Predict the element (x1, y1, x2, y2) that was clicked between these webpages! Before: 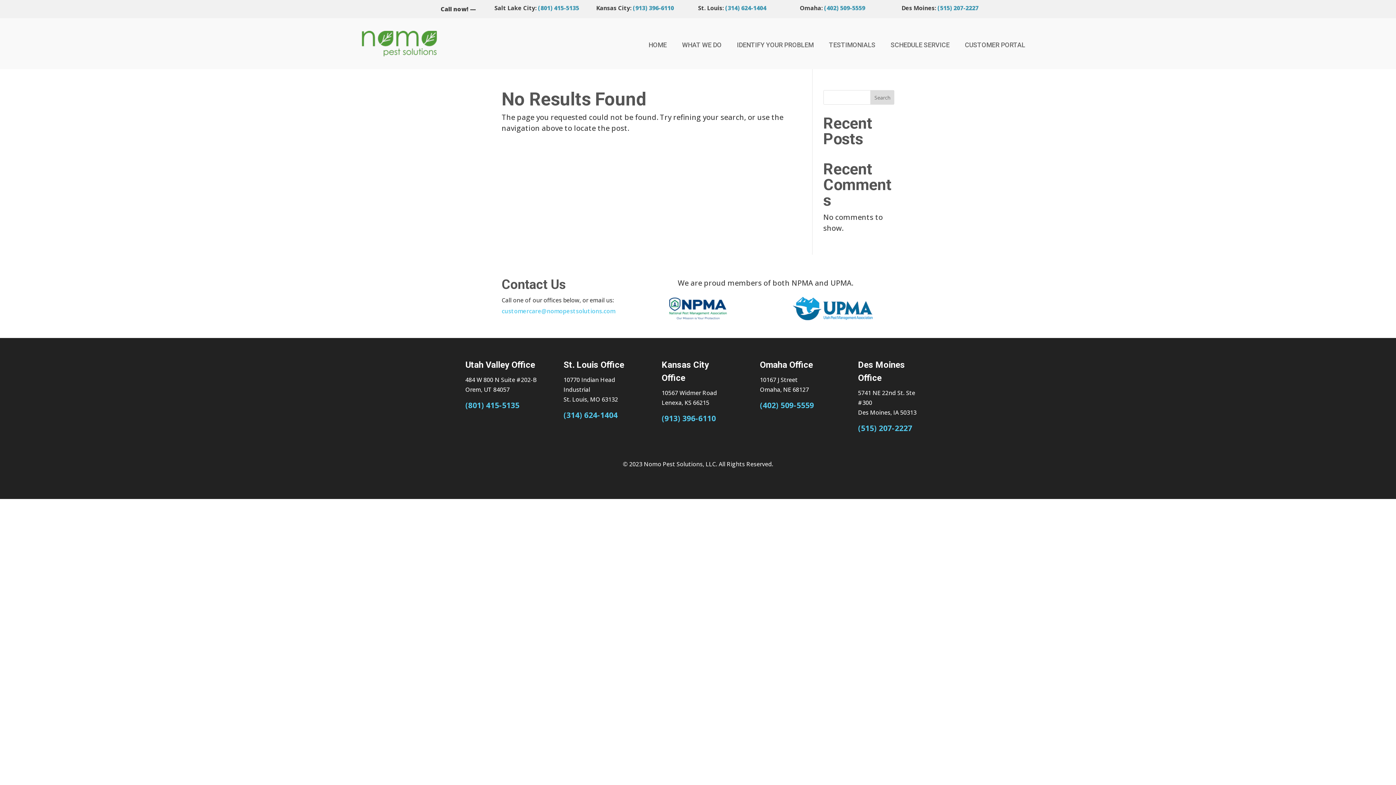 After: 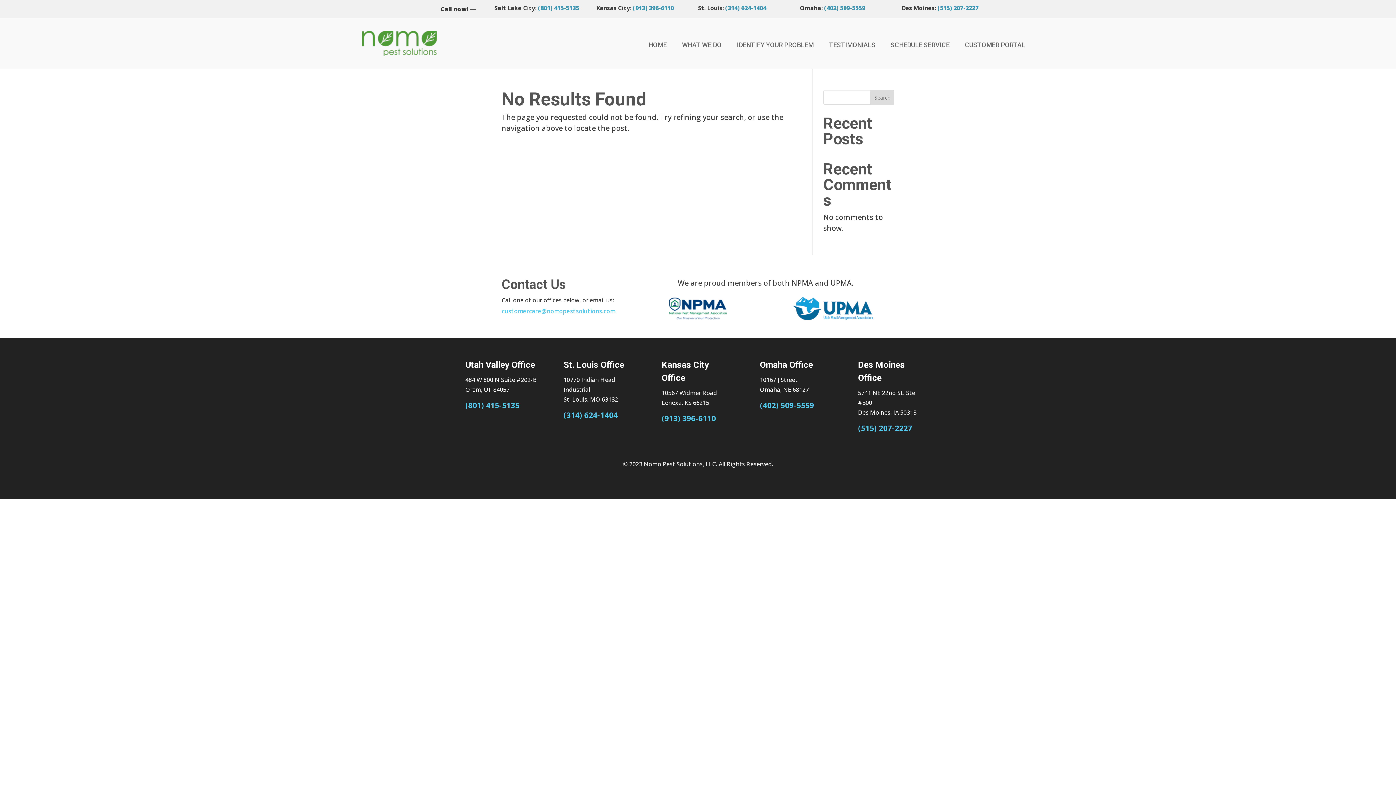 Action: label: (515) 207-2227 bbox: (858, 423, 912, 433)